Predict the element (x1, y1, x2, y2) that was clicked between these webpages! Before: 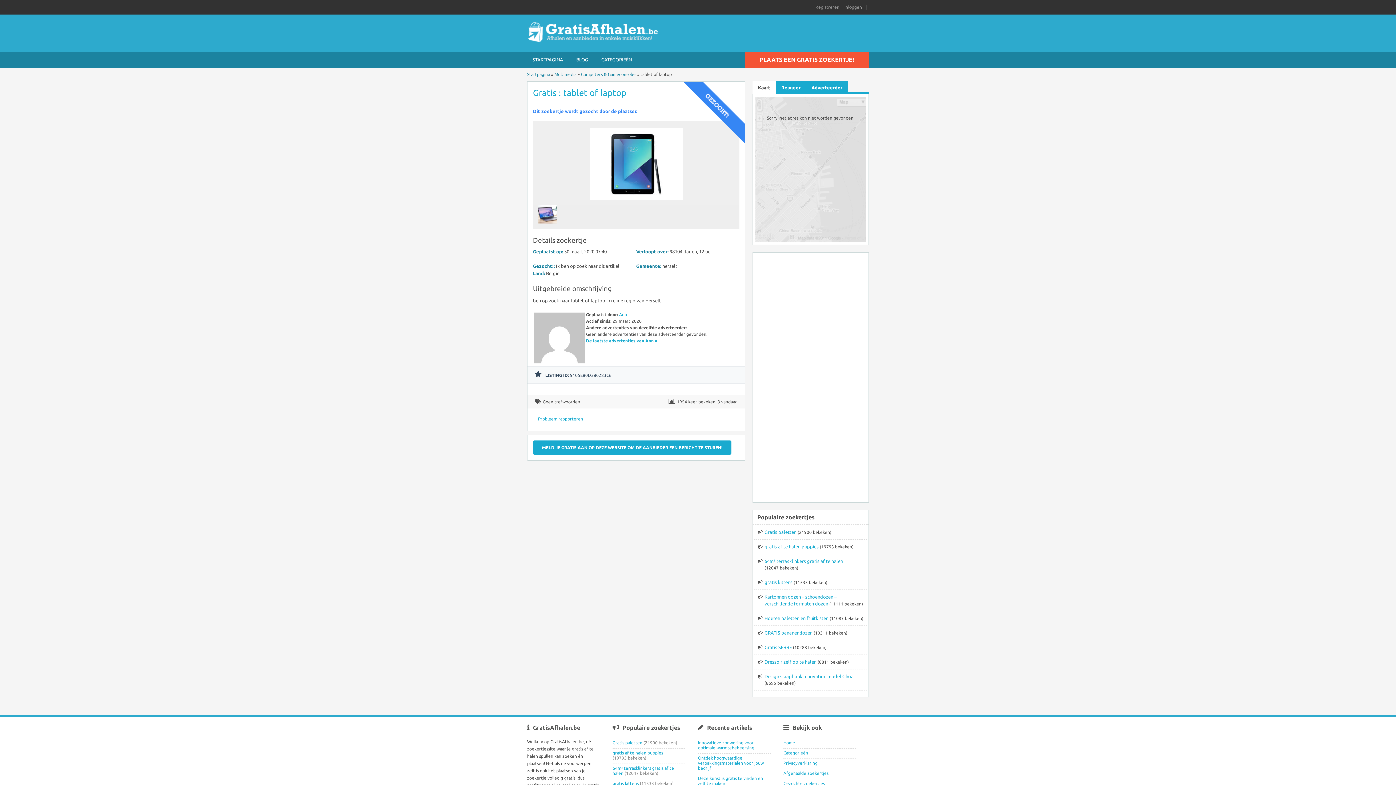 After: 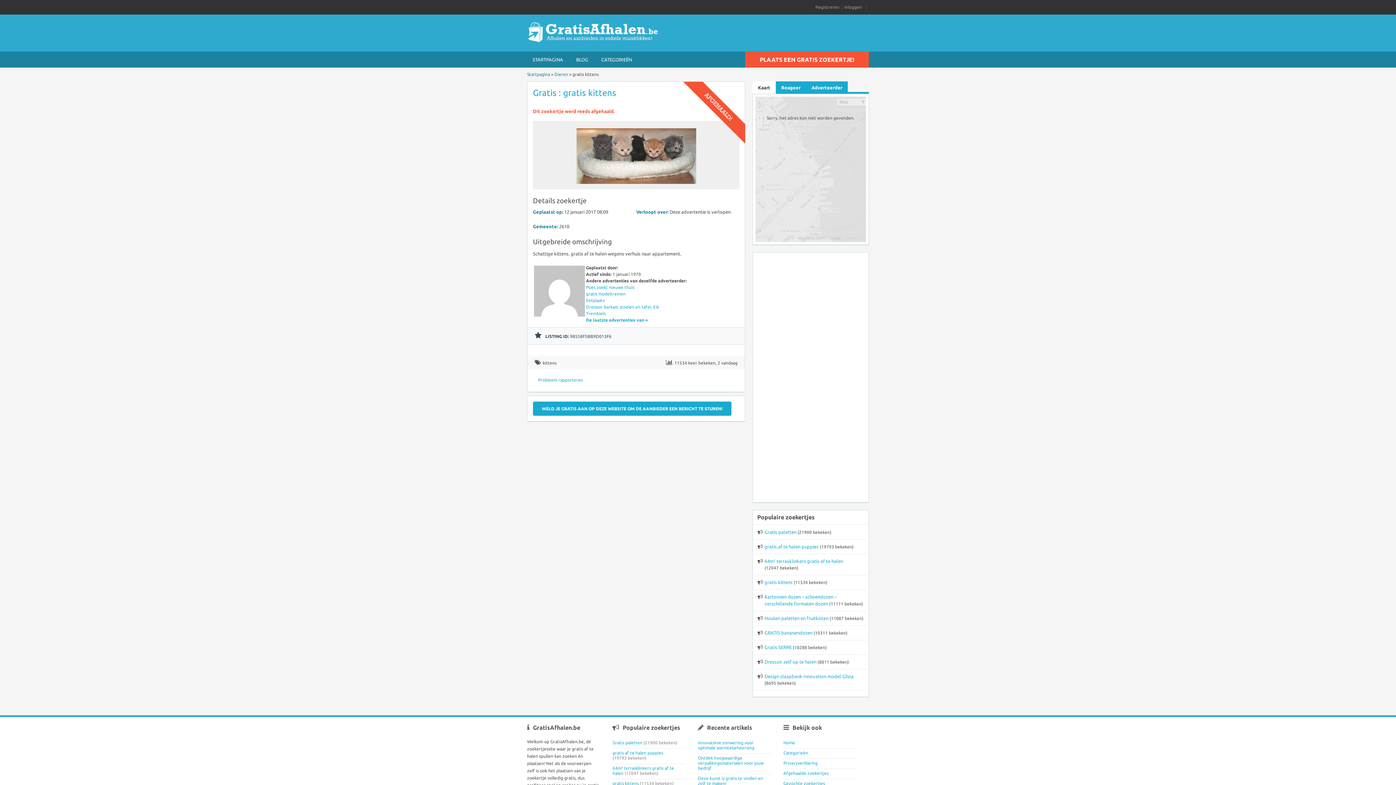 Action: bbox: (764, 580, 792, 585) label: gratis kittens